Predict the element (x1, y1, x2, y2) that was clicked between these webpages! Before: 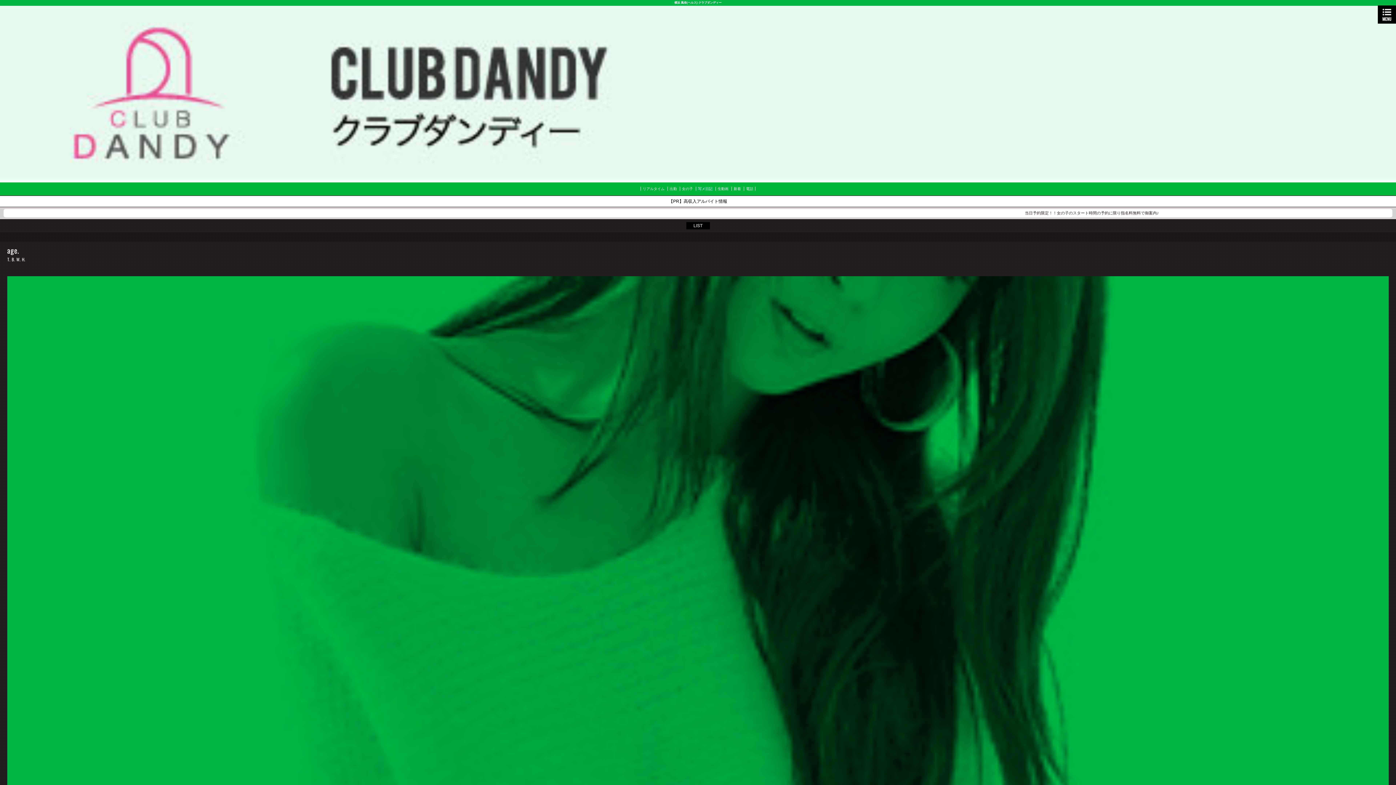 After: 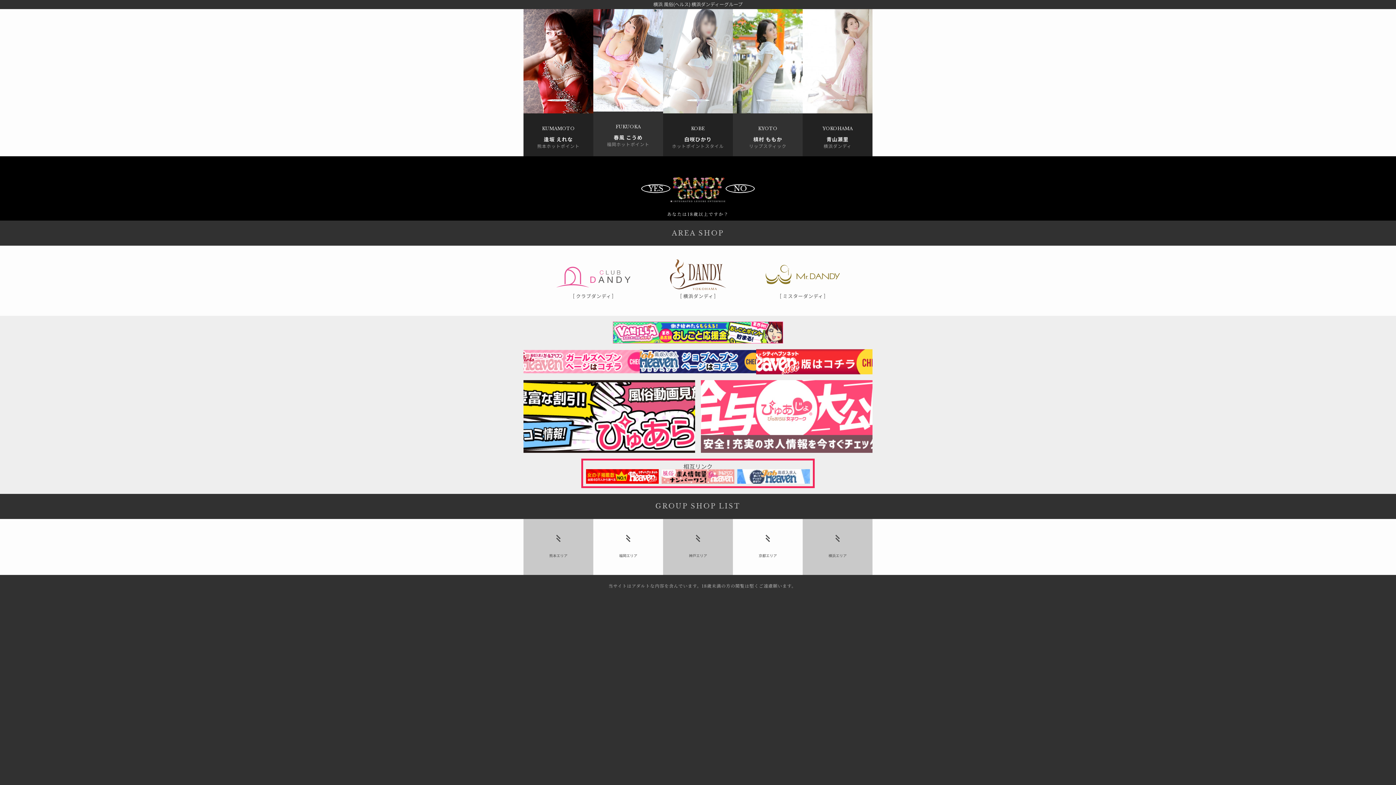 Action: bbox: (674, 1, 686, 4) label: 横浜 風俗